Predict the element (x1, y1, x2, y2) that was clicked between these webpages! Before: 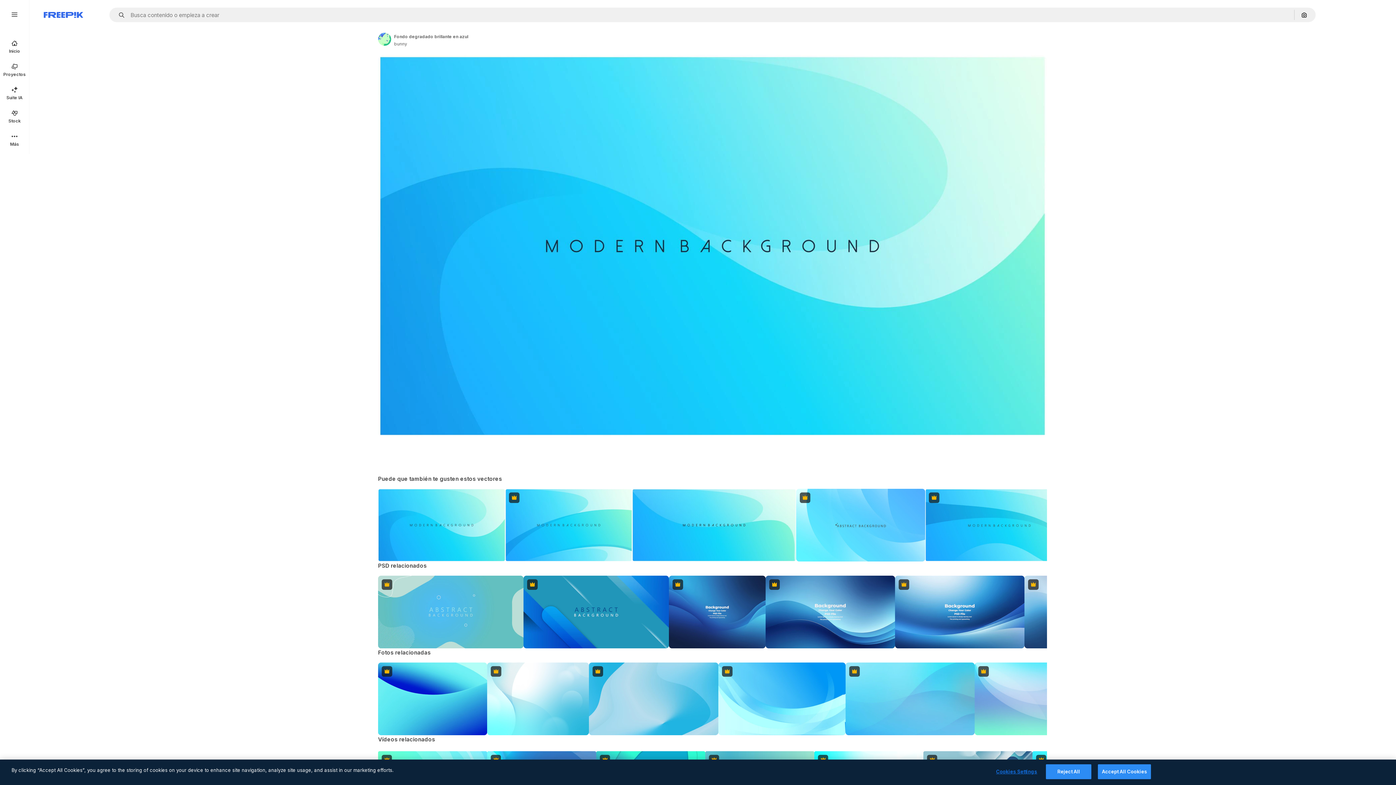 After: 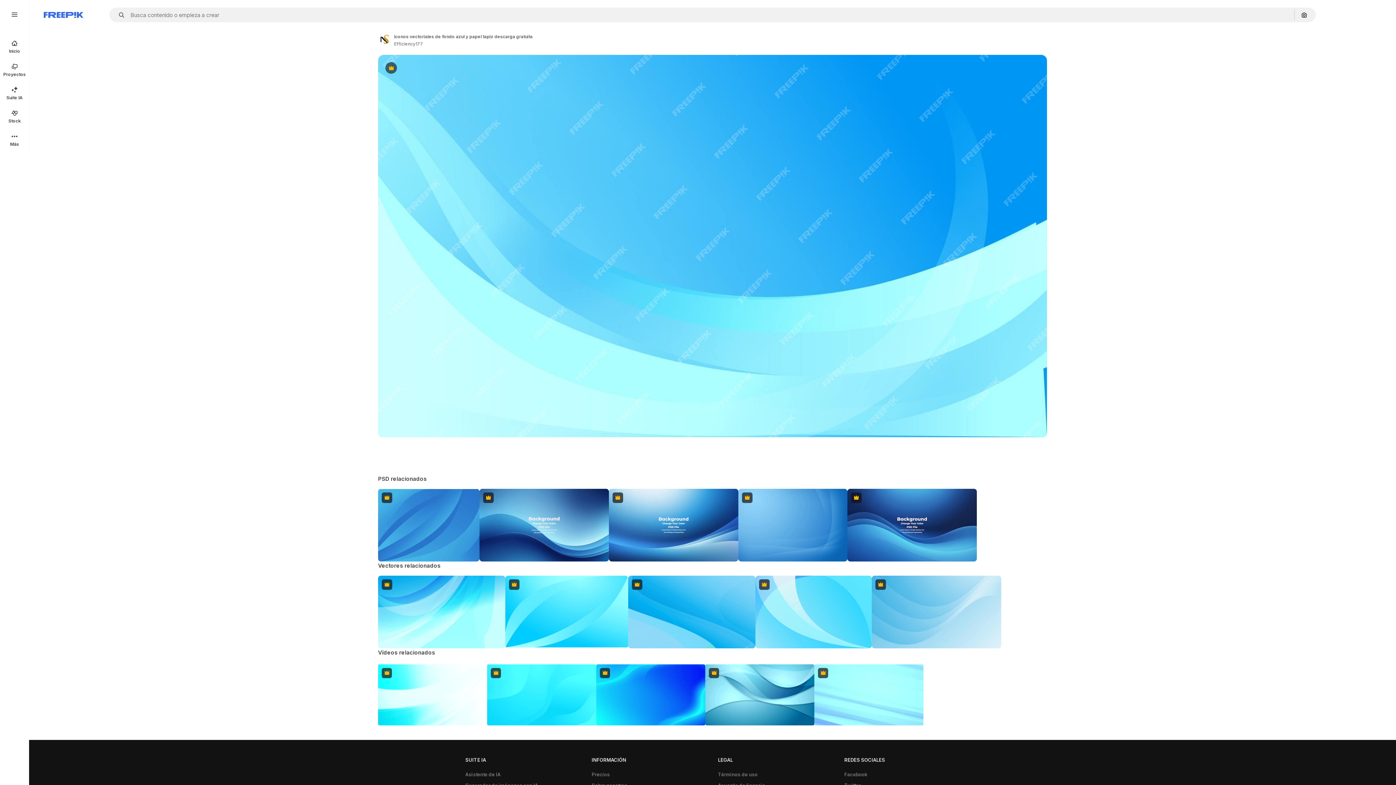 Action: bbox: (718, 662, 845, 735) label: Premium